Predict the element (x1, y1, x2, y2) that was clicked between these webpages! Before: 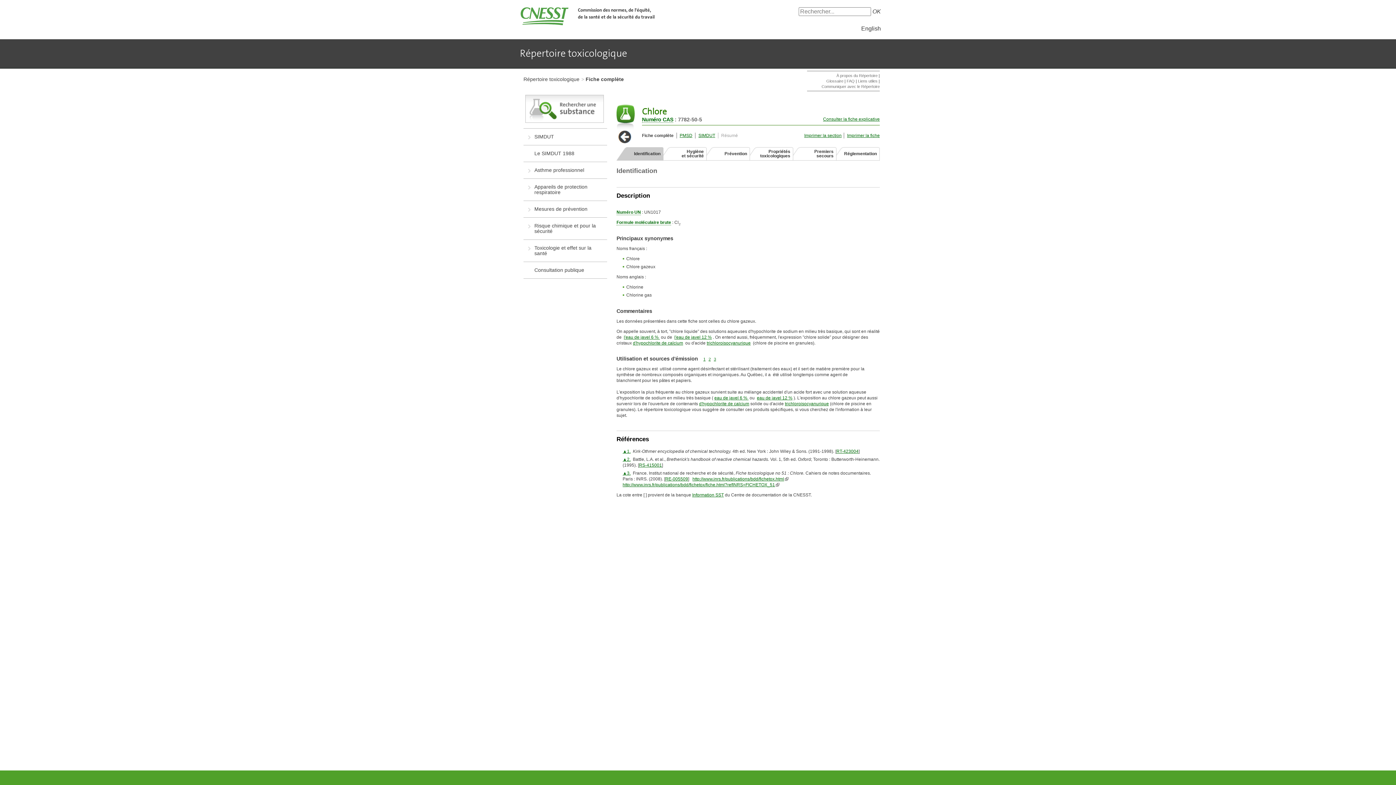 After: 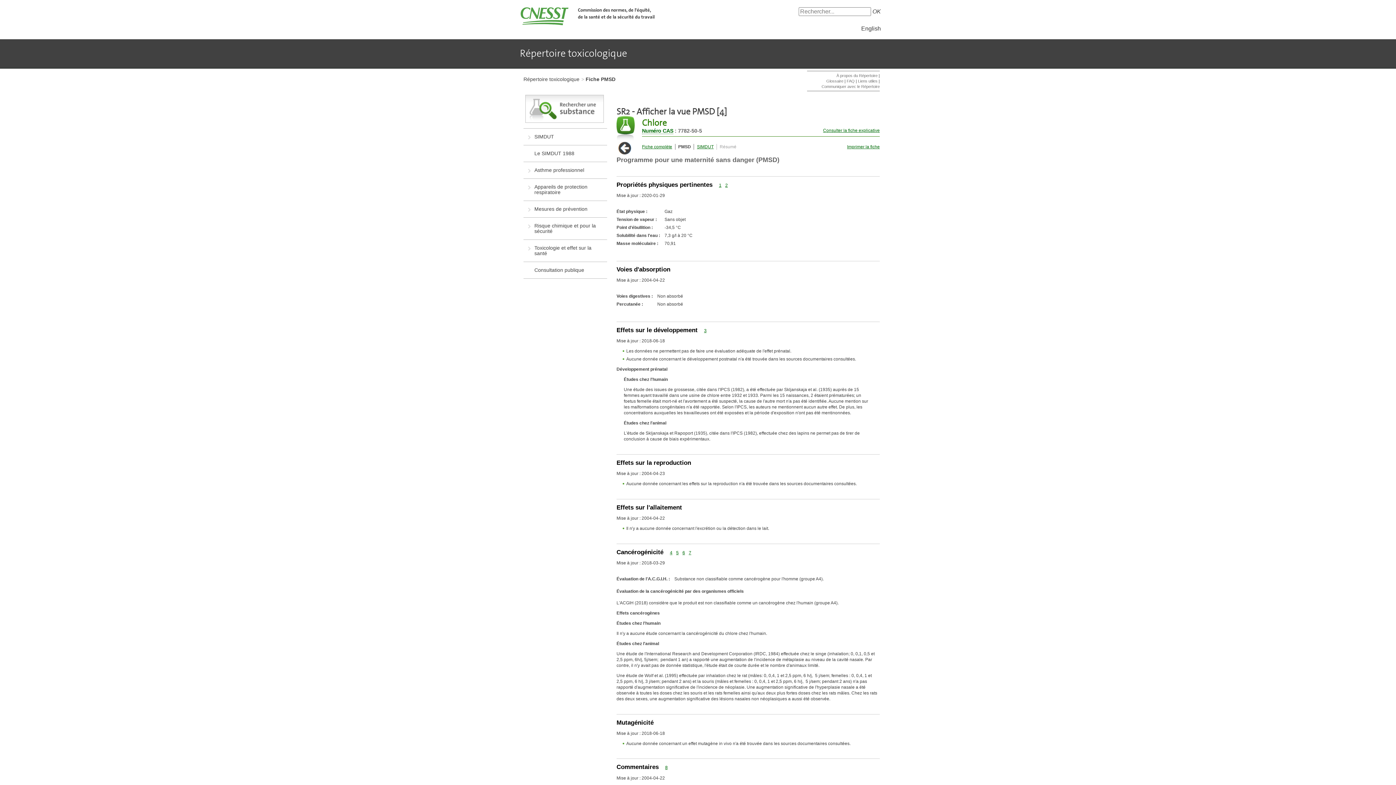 Action: label: PMSD bbox: (679, 133, 692, 138)